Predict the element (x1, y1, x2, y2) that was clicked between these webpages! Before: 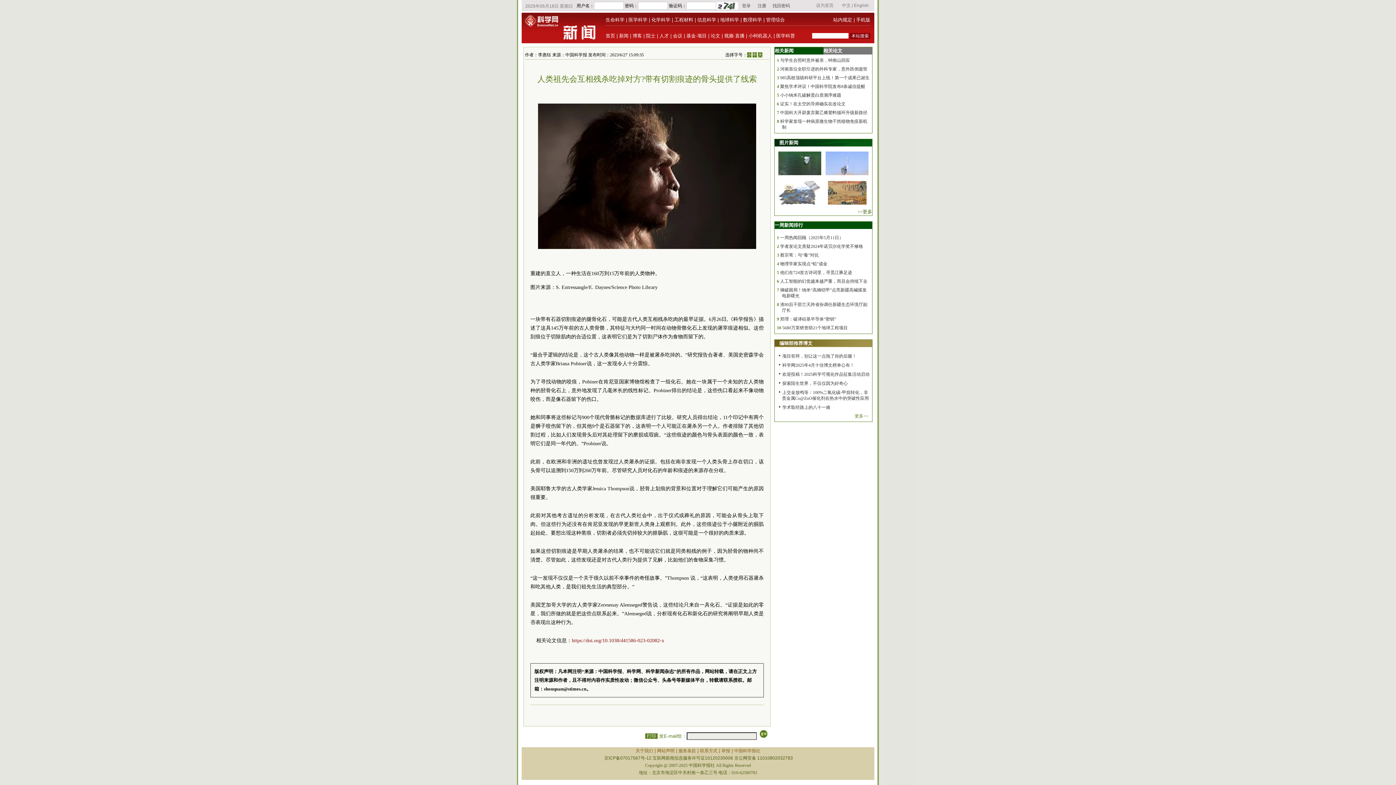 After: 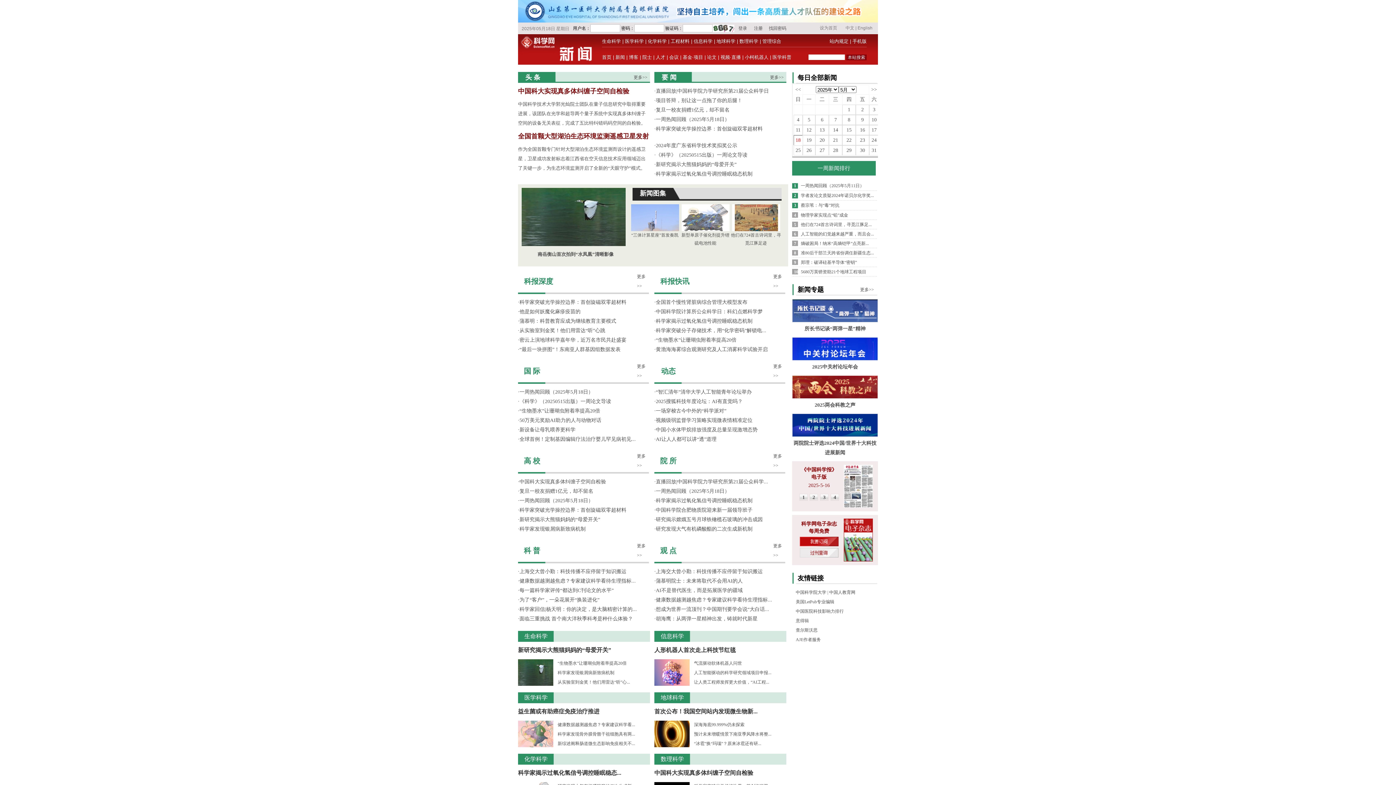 Action: bbox: (521, 38, 605, 44)